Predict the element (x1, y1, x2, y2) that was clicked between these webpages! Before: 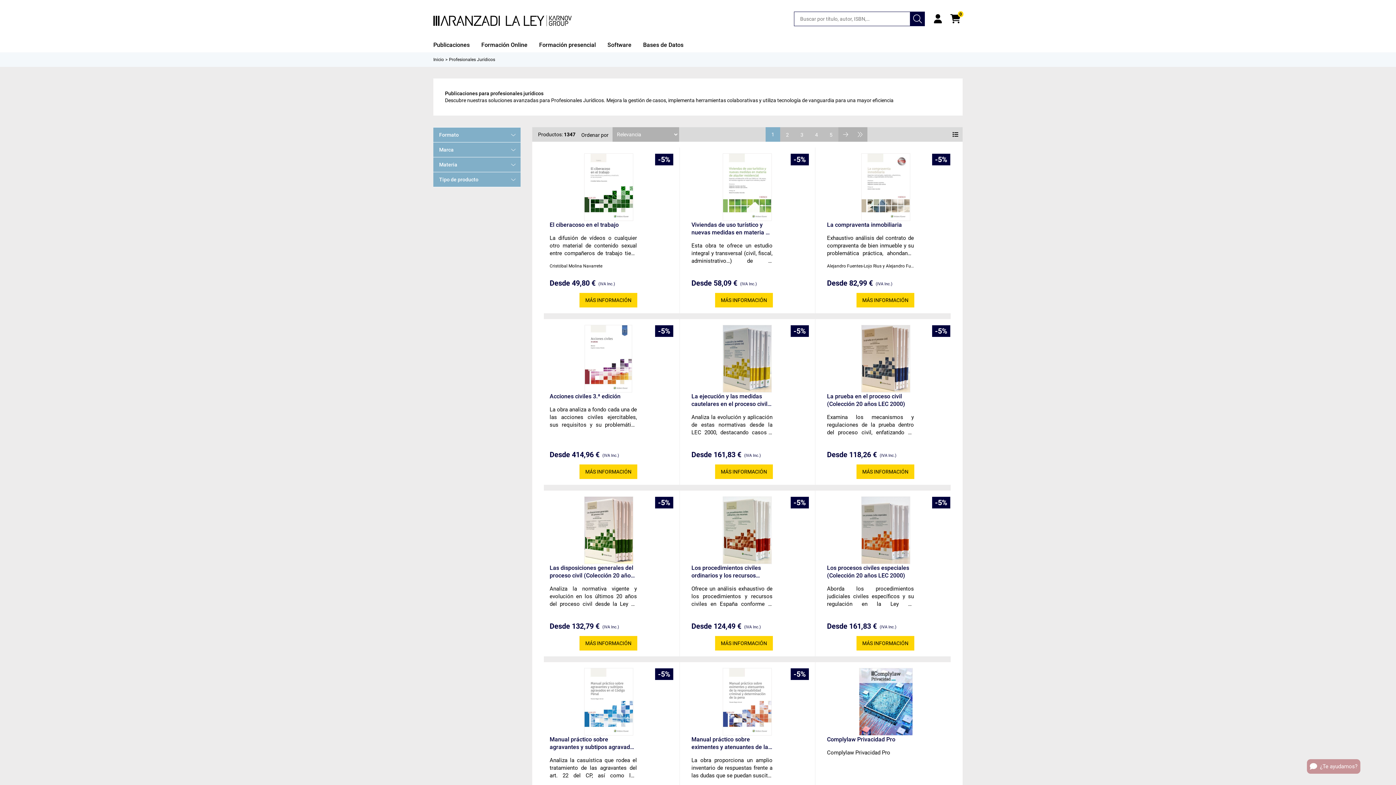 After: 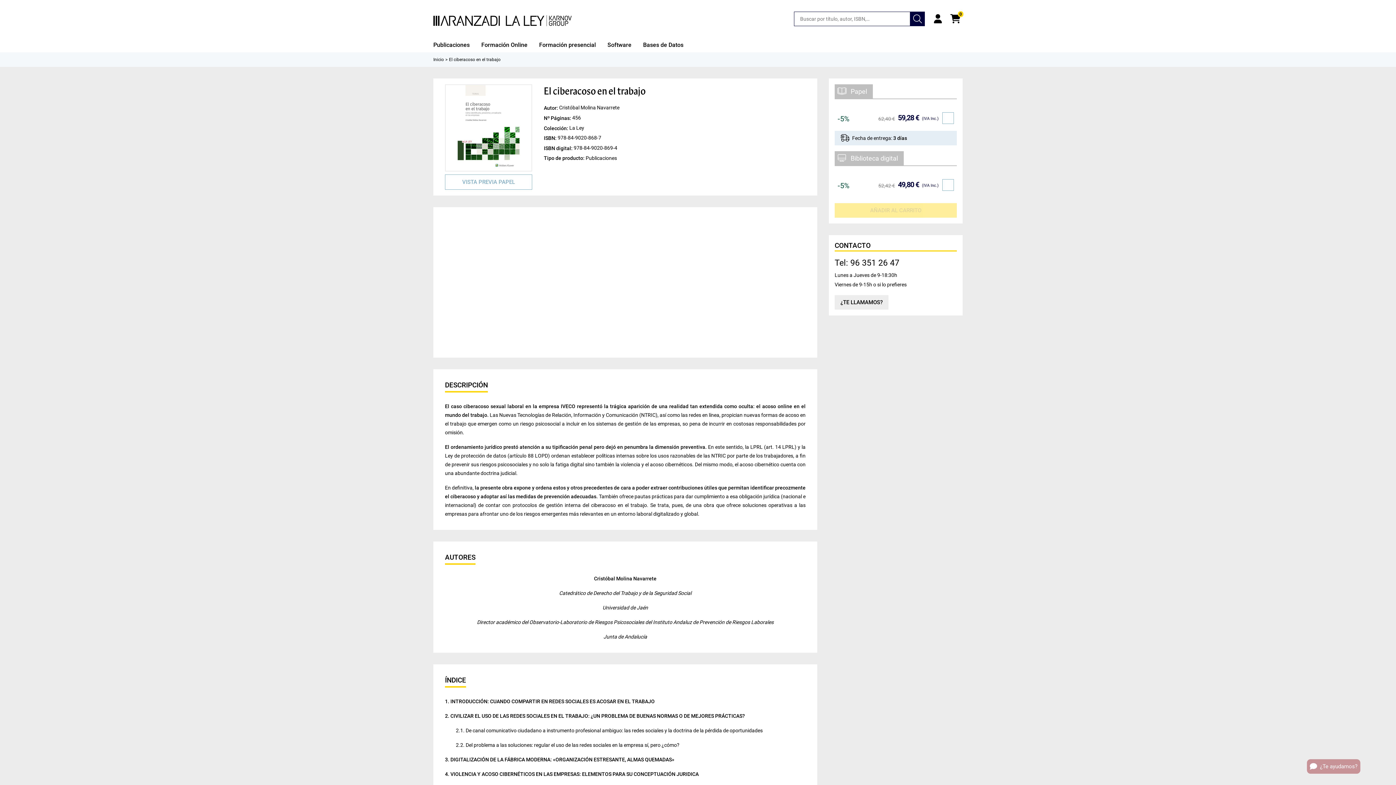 Action: bbox: (549, 221, 637, 228) label: El ciberacoso en el trabajo